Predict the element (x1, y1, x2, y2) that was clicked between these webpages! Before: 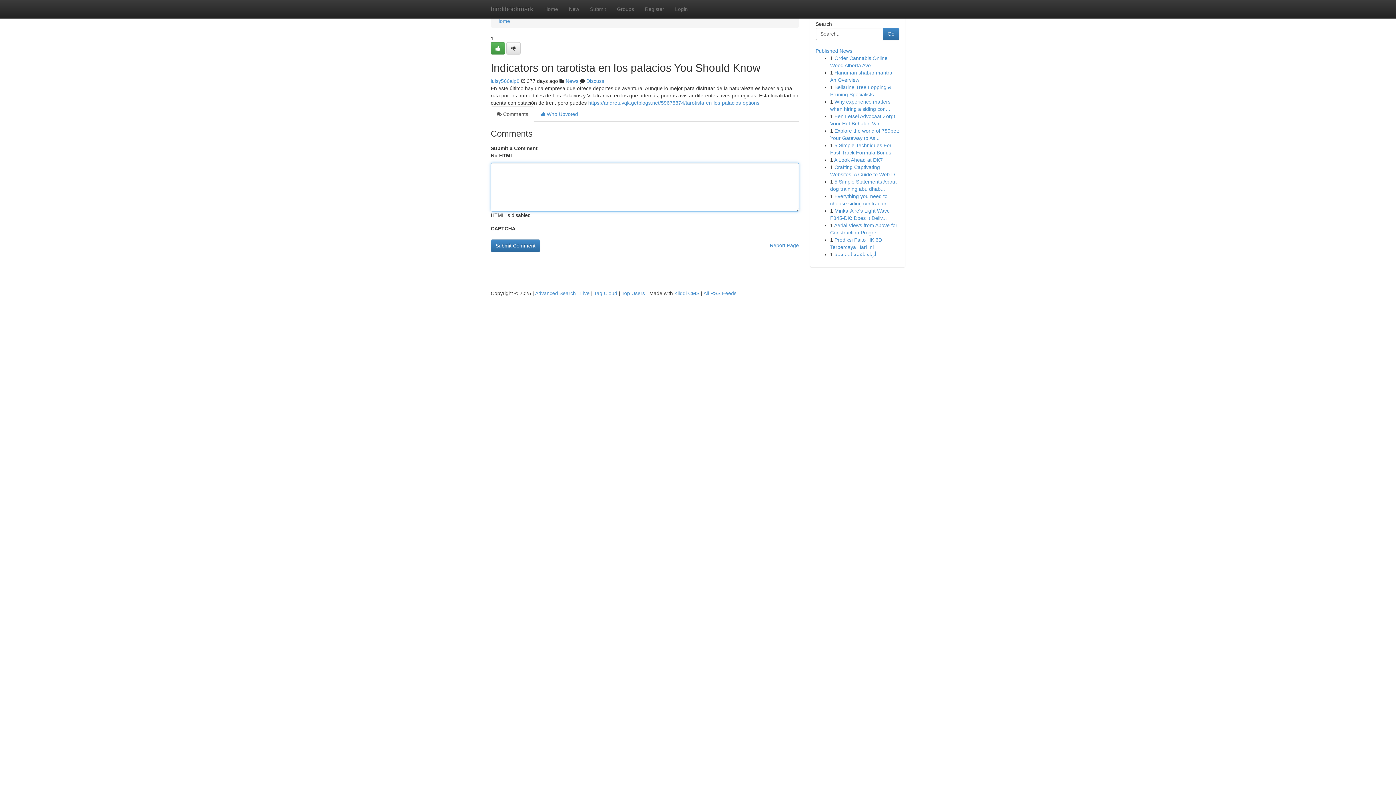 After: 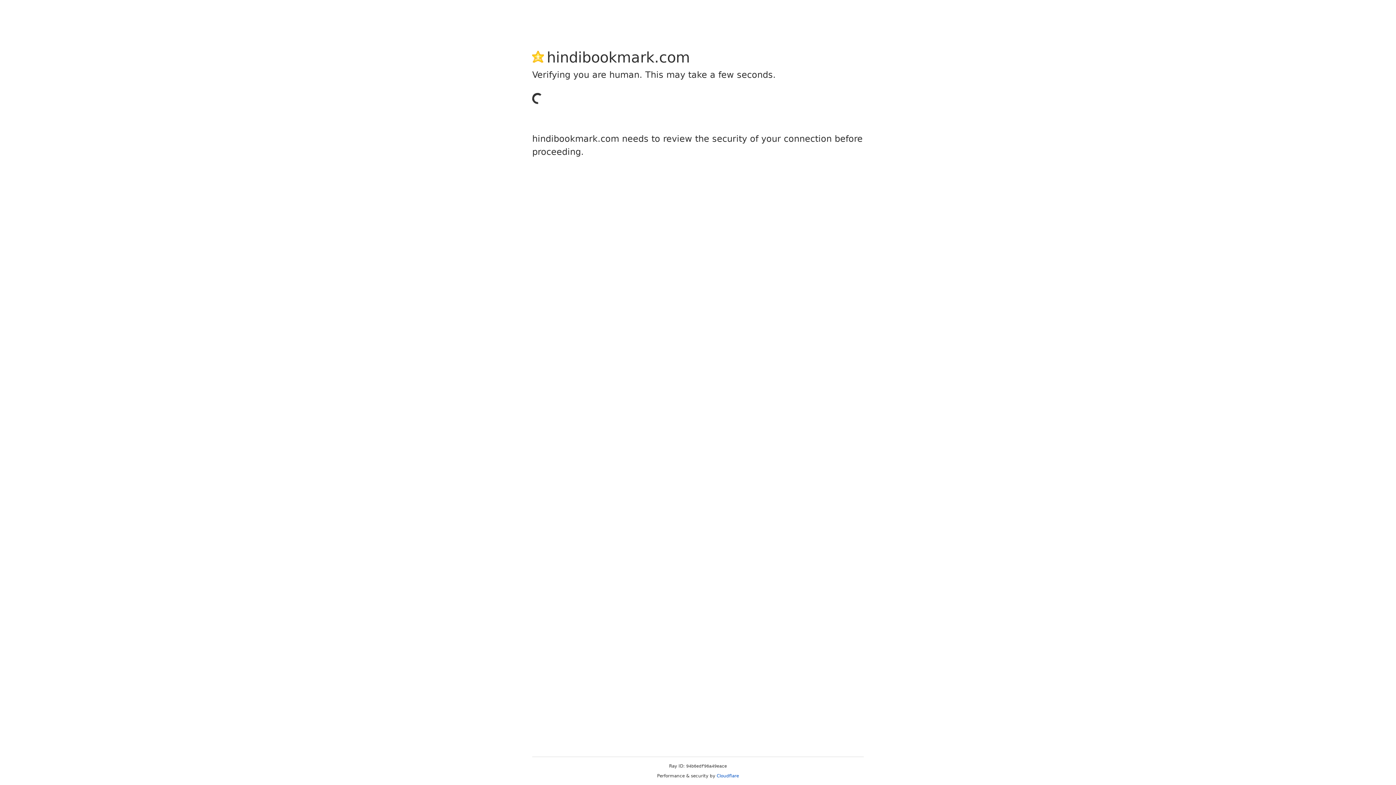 Action: bbox: (490, 42, 505, 54)